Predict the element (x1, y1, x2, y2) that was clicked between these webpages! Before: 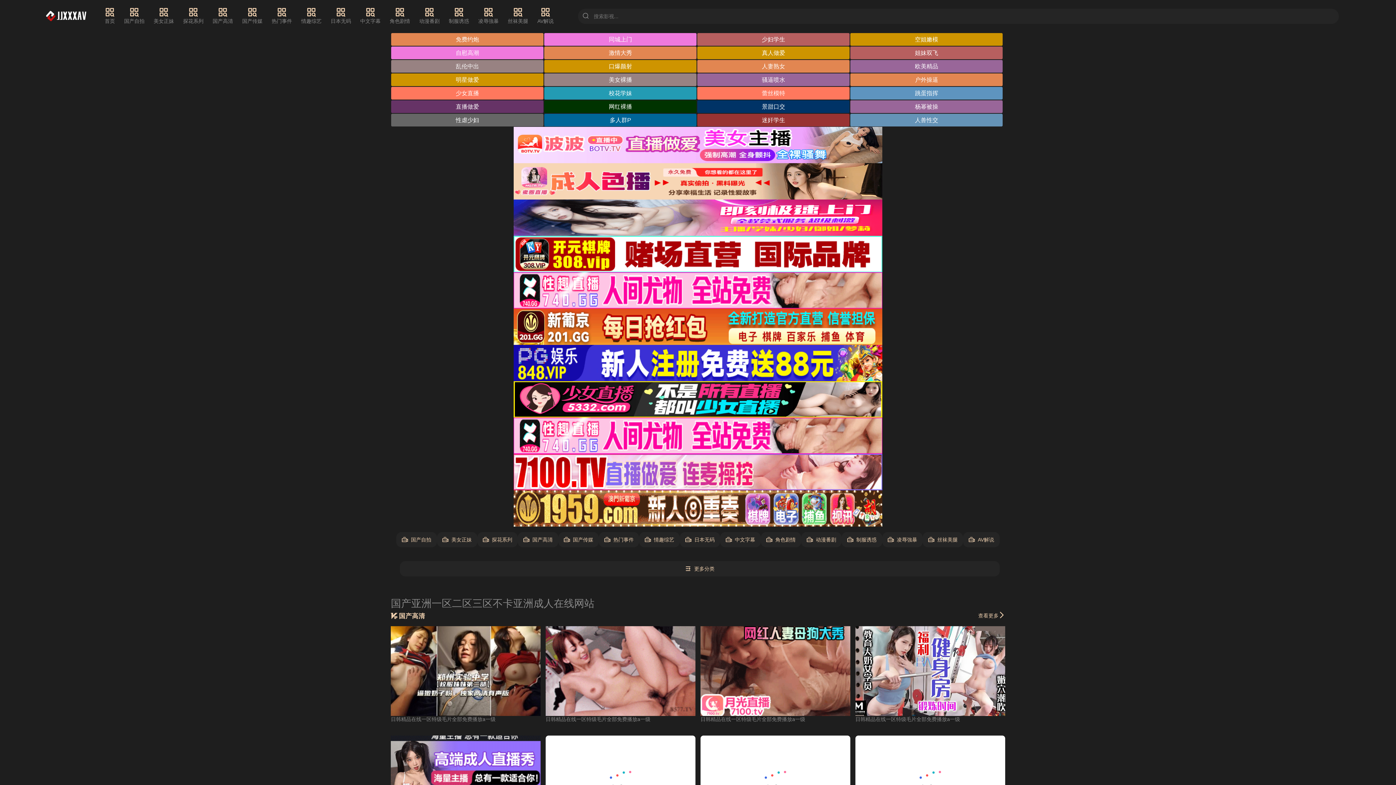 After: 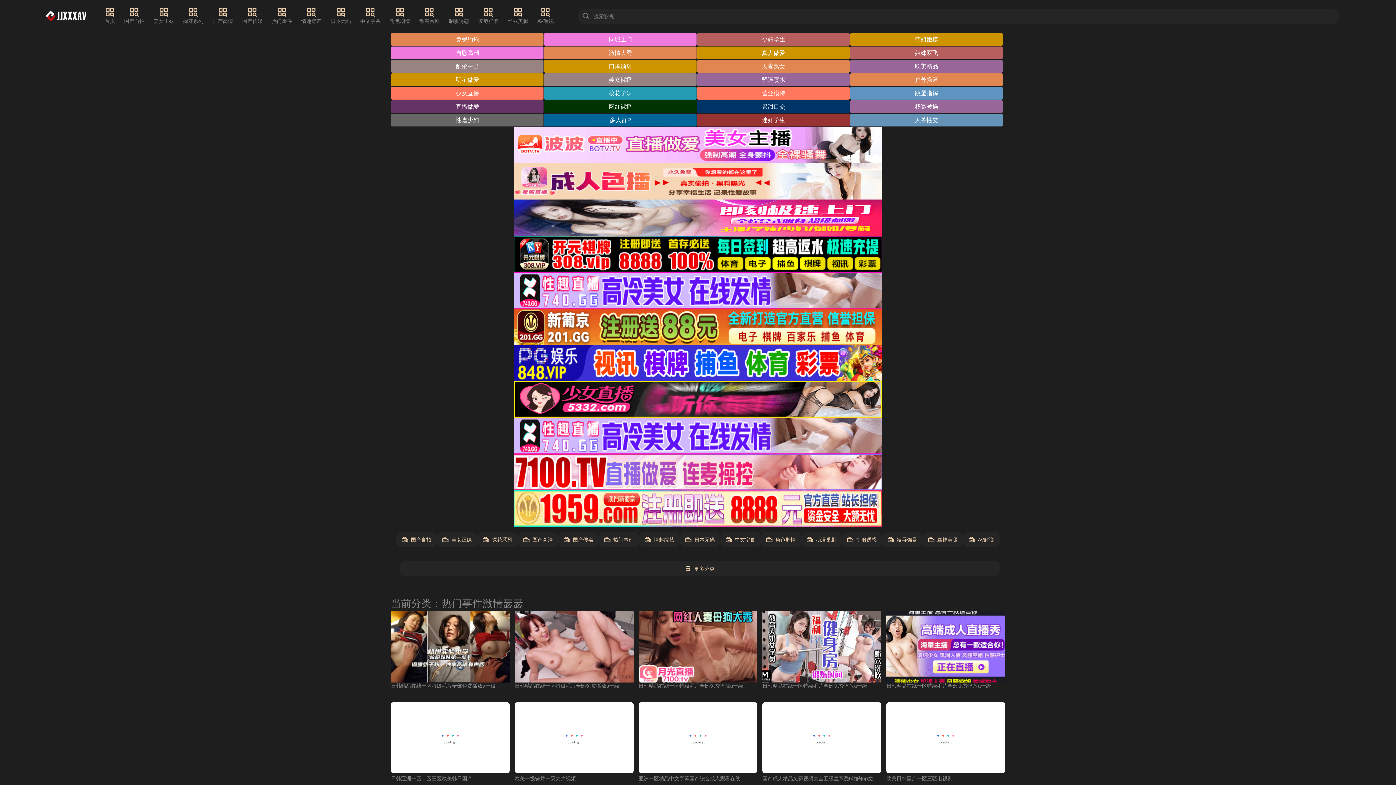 Action: bbox: (271, 7, 292, 25) label: 热门事件